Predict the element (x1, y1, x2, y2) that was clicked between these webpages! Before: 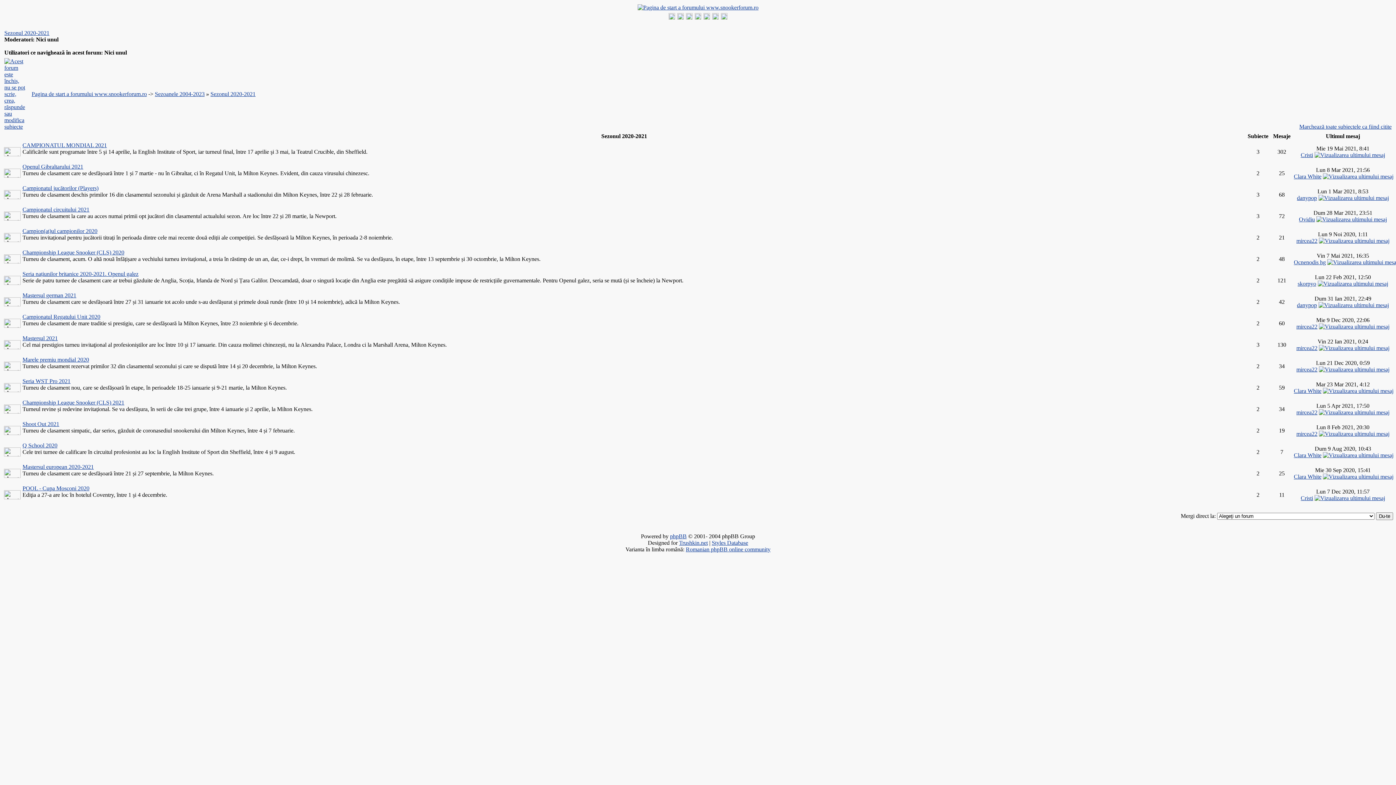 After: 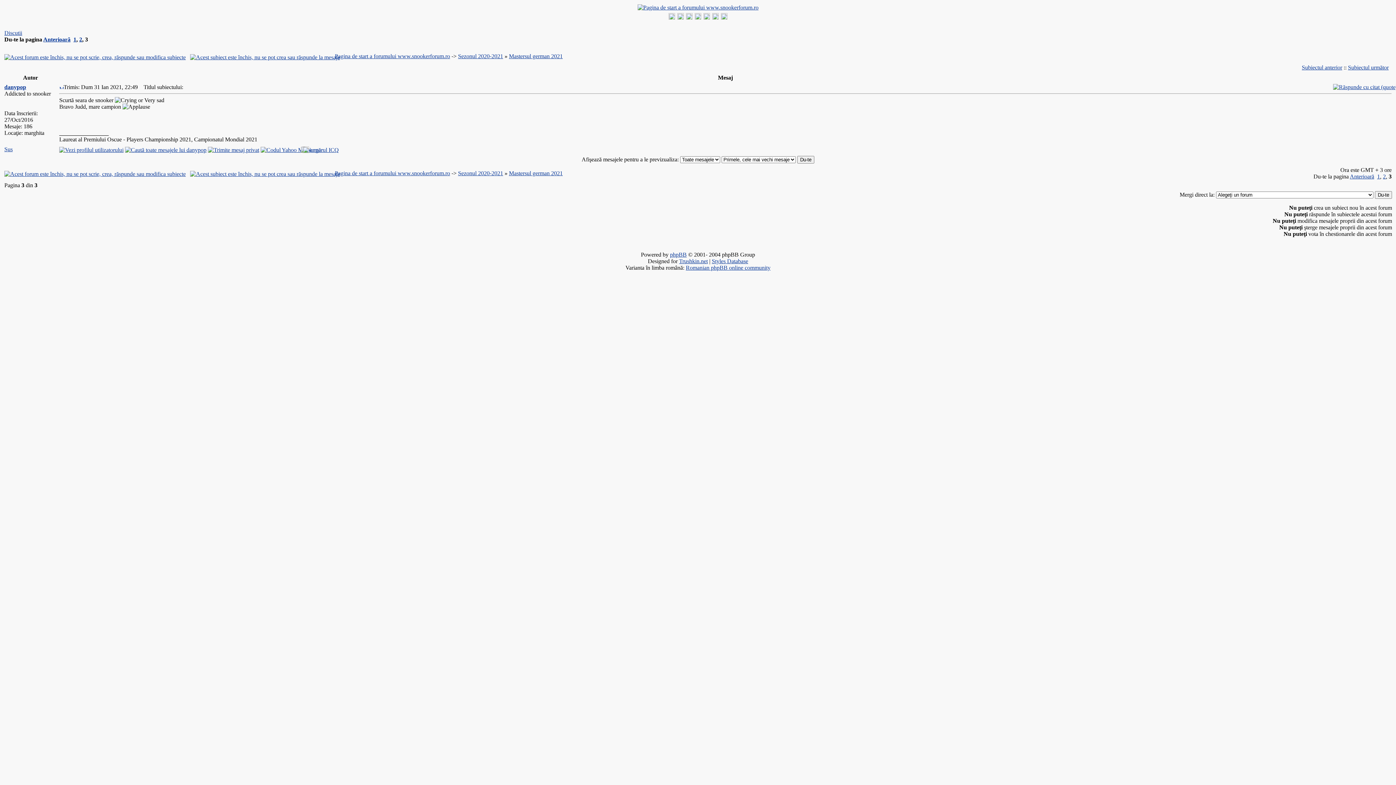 Action: bbox: (1318, 302, 1389, 308)